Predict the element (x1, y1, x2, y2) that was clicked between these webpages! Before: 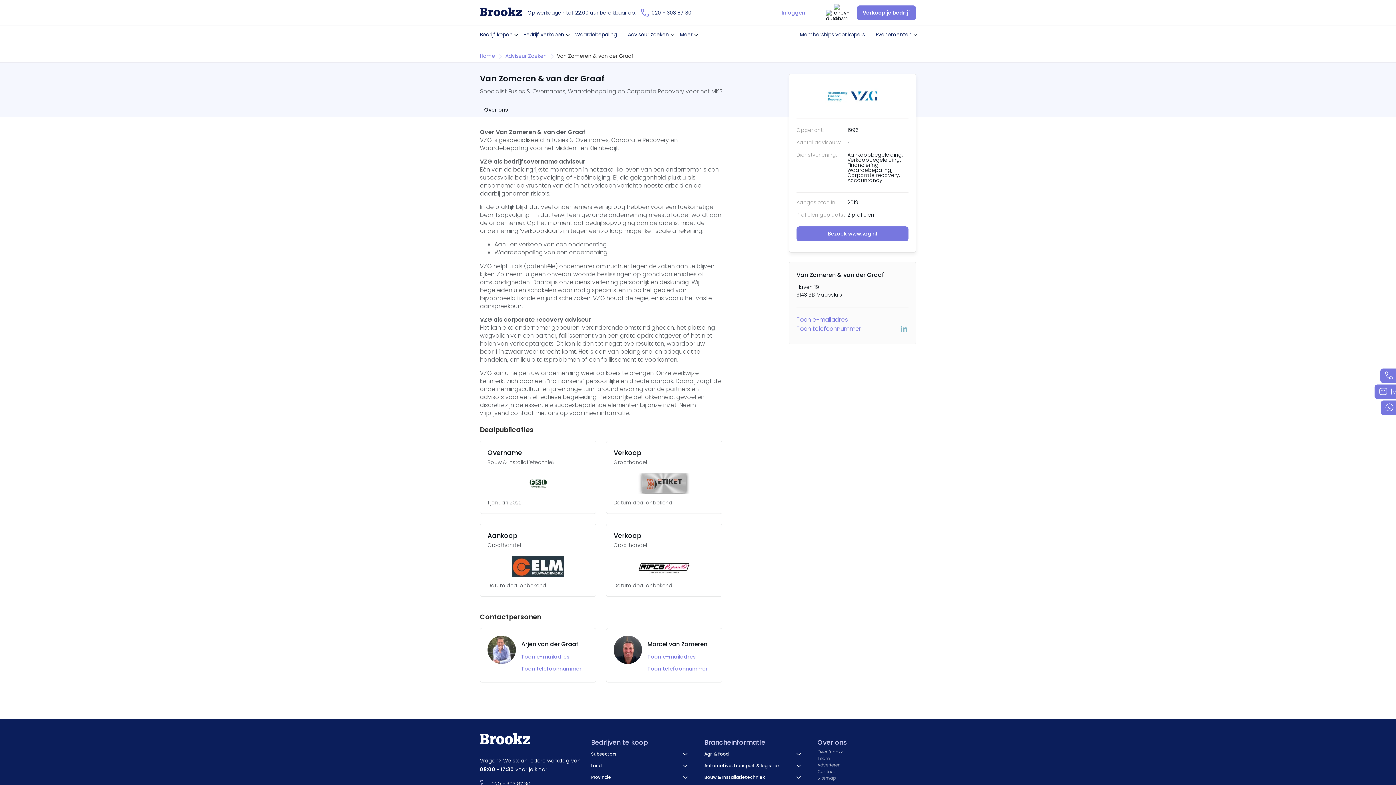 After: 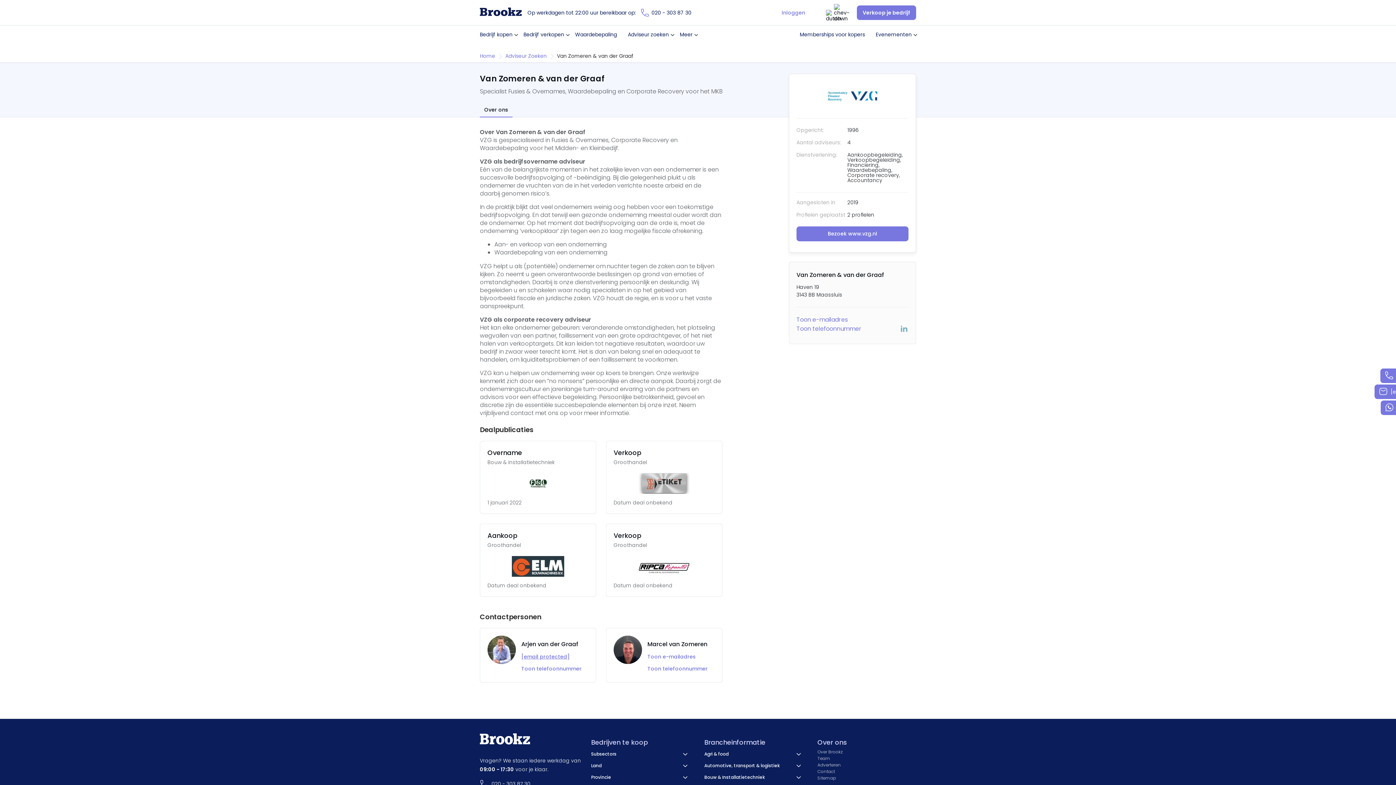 Action: bbox: (521, 653, 588, 660) label: Toon e-mailadres